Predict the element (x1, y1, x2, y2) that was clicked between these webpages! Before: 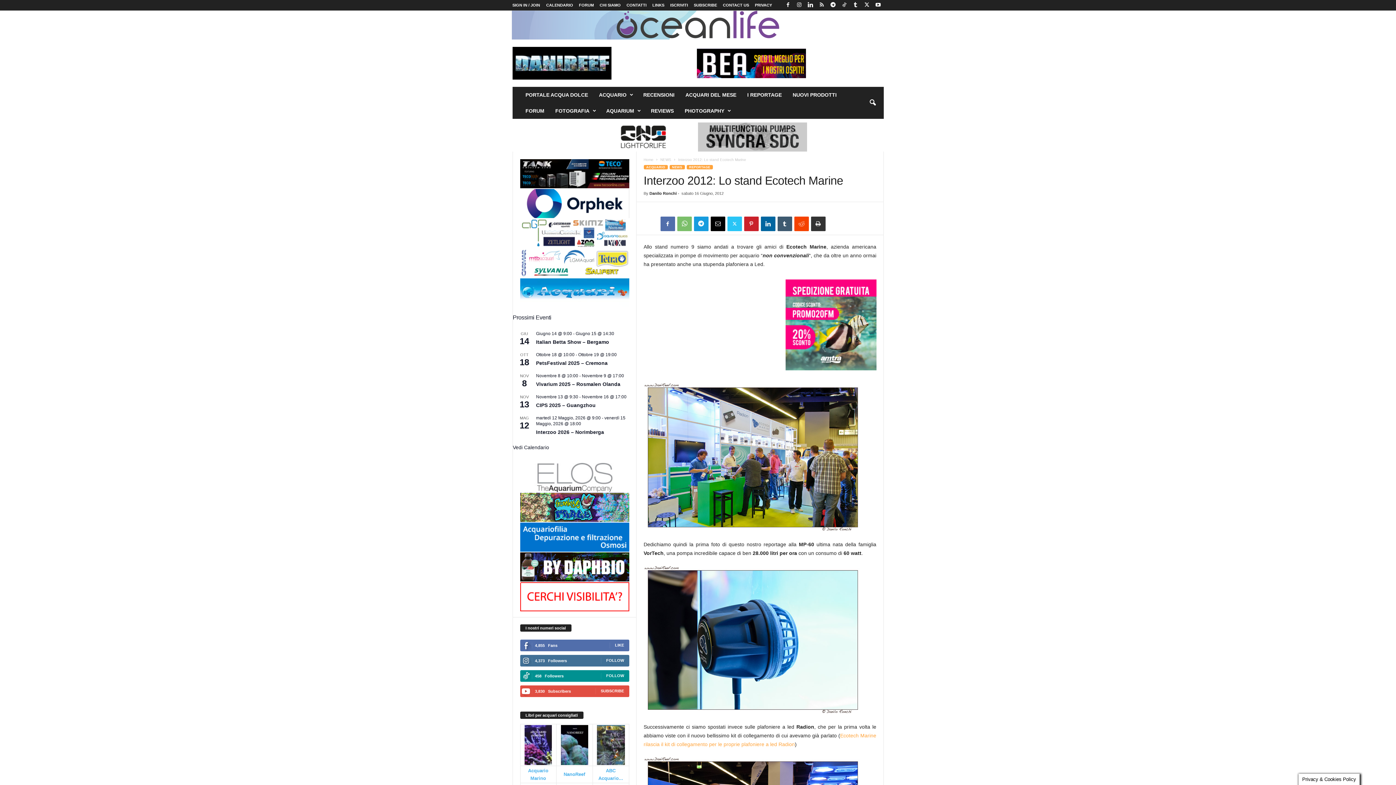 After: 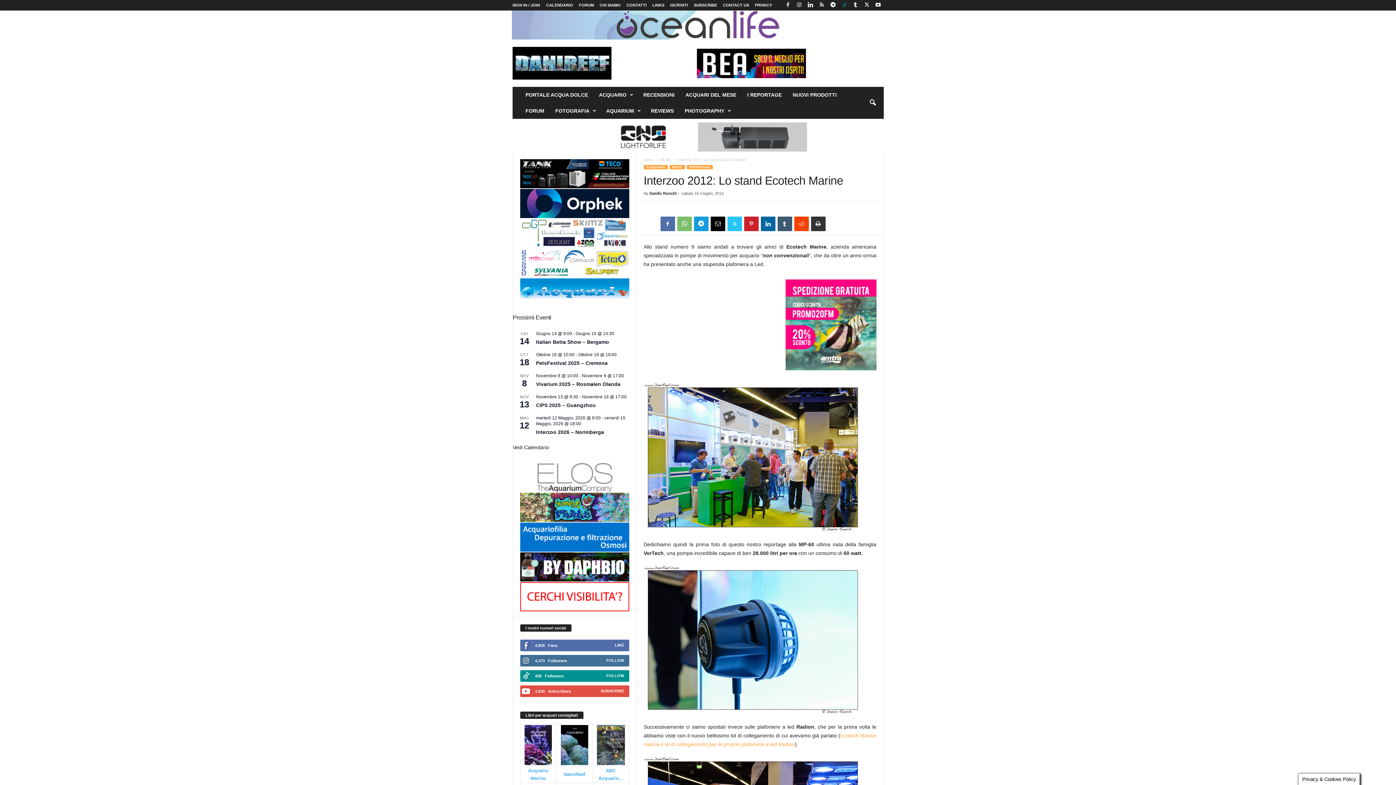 Action: bbox: (840, 0, 848, 10)